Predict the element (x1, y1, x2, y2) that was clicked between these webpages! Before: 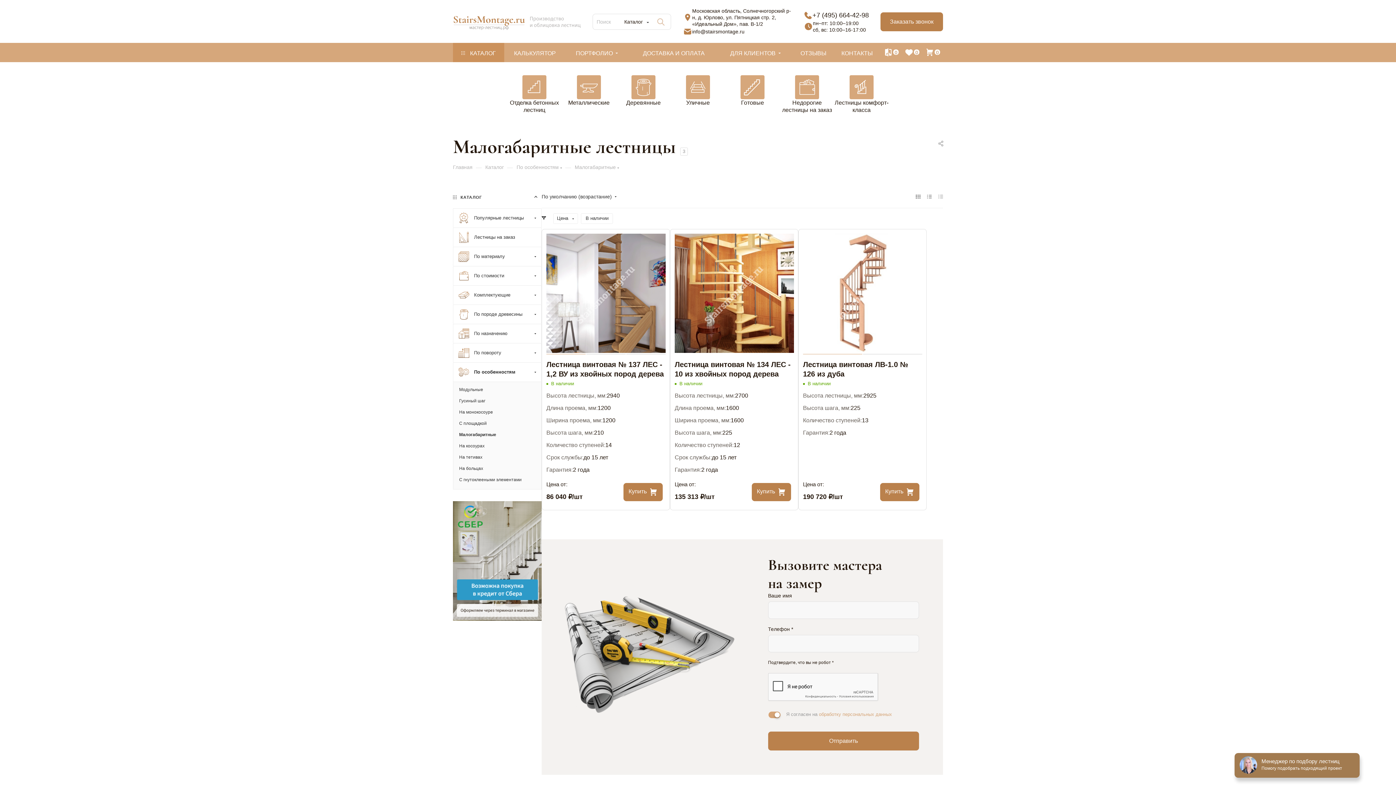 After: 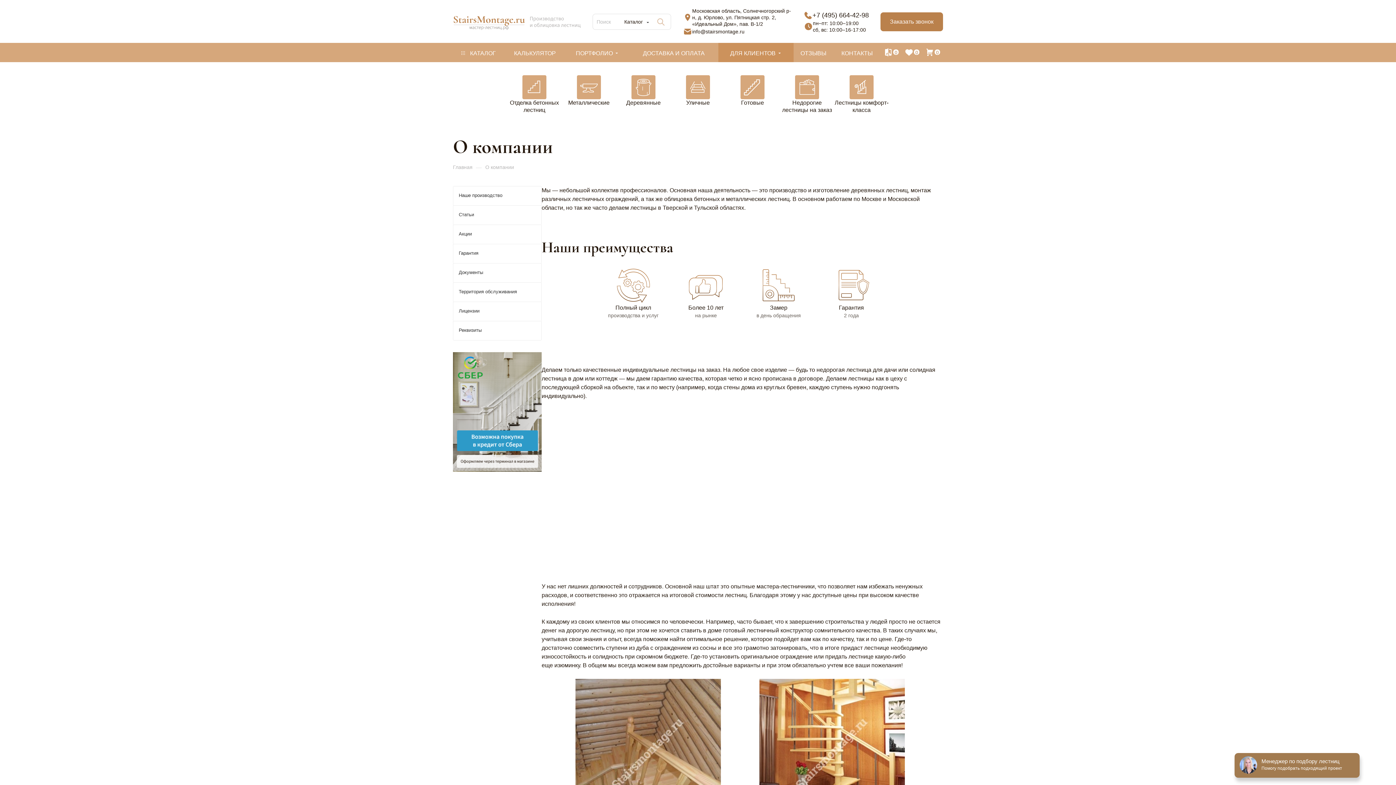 Action: label: ДЛЯ КЛИЕНТОВ  bbox: (718, 42, 793, 62)